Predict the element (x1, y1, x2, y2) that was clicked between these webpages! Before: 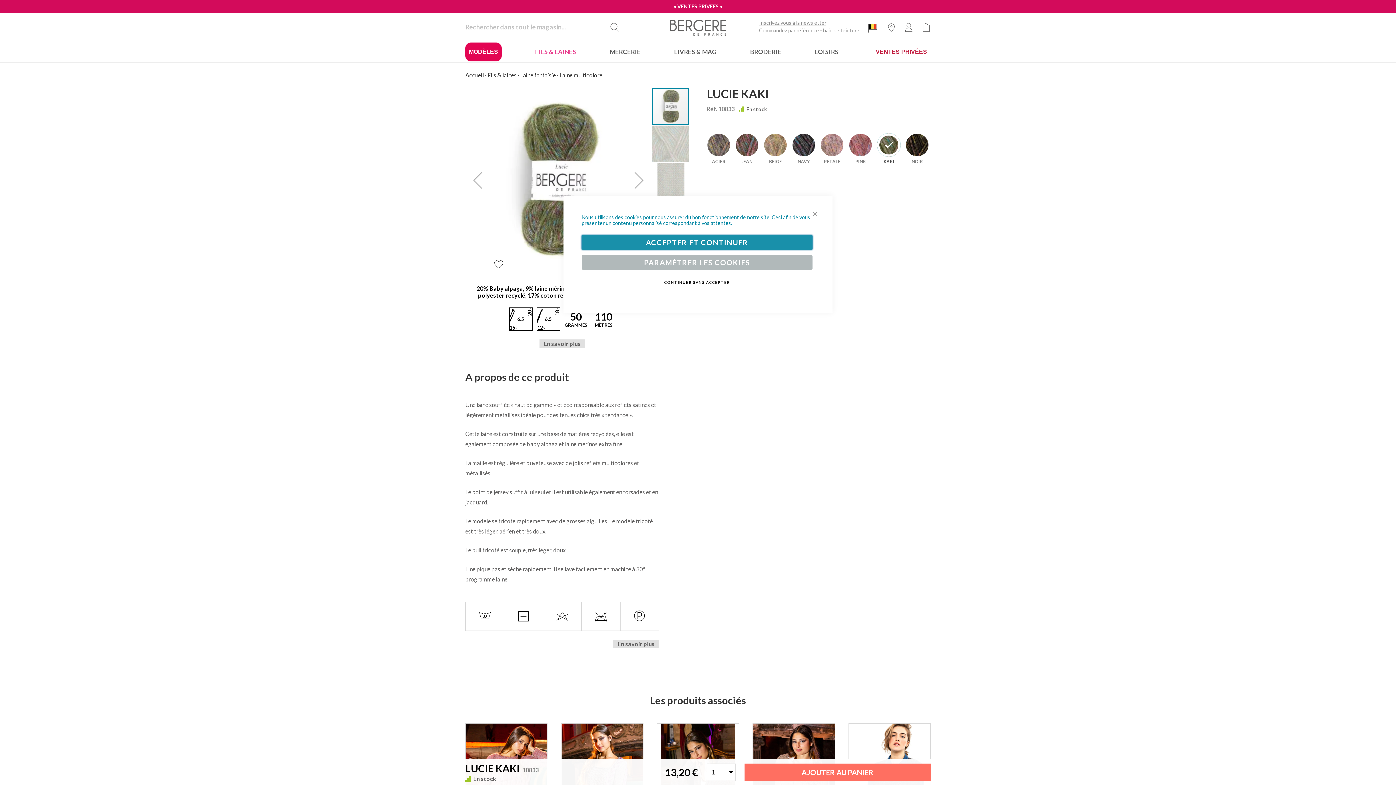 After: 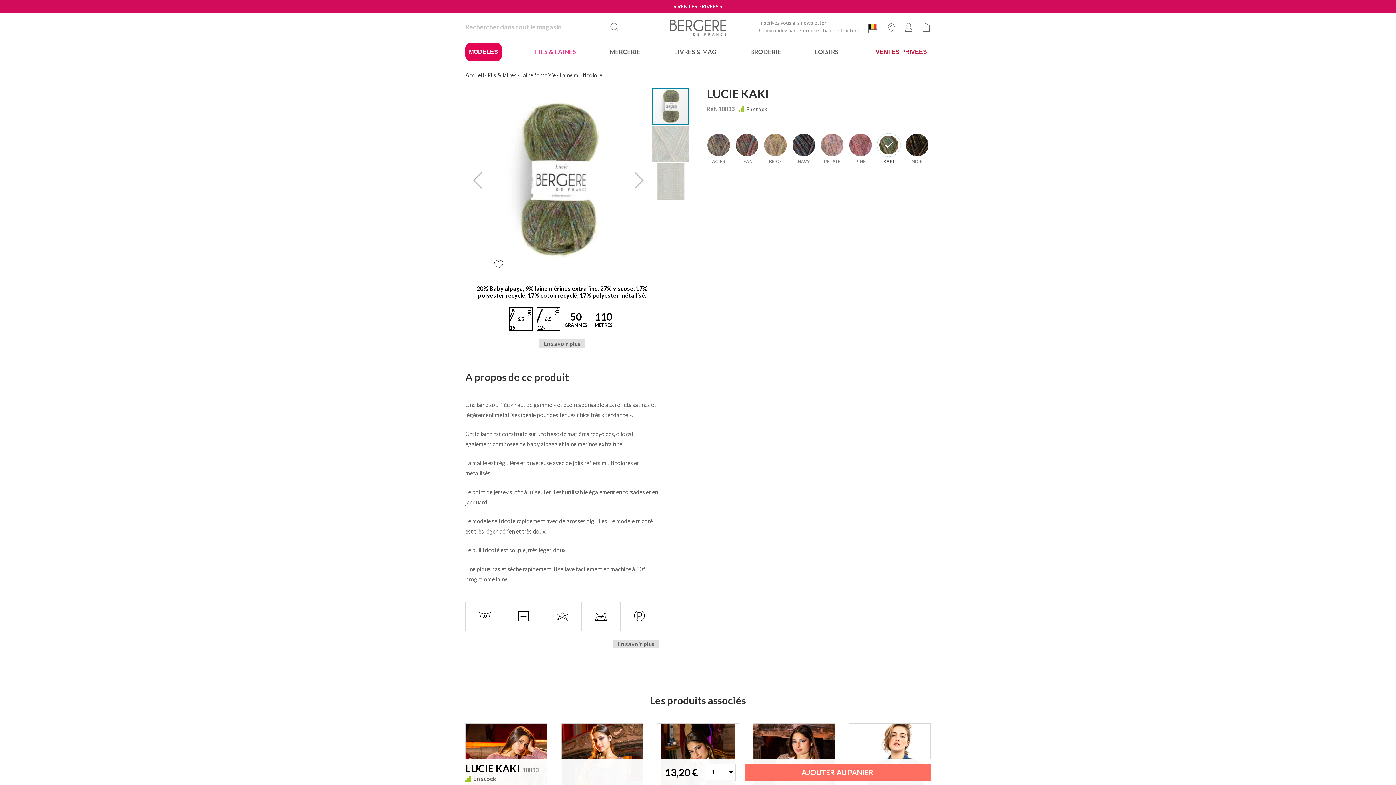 Action: bbox: (800, 200, 829, 228)